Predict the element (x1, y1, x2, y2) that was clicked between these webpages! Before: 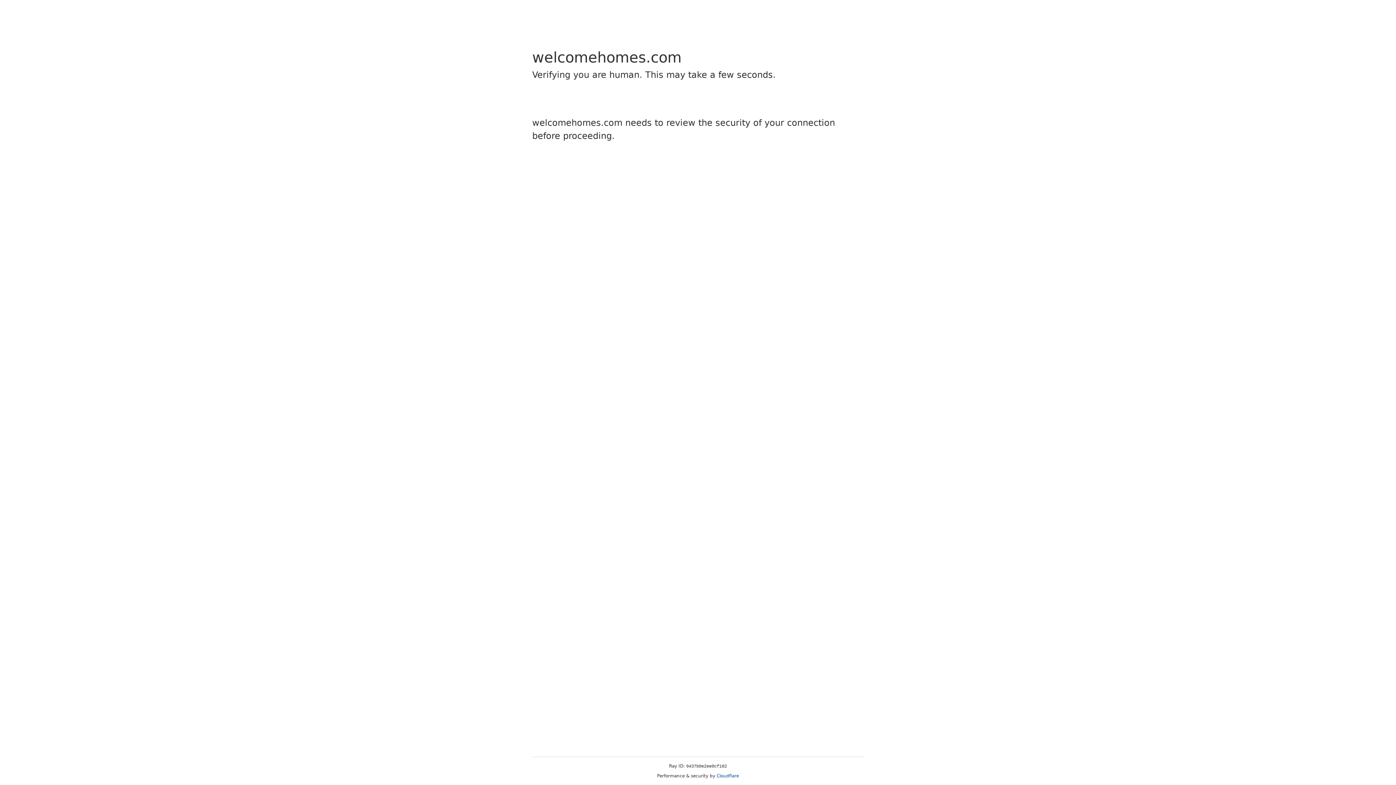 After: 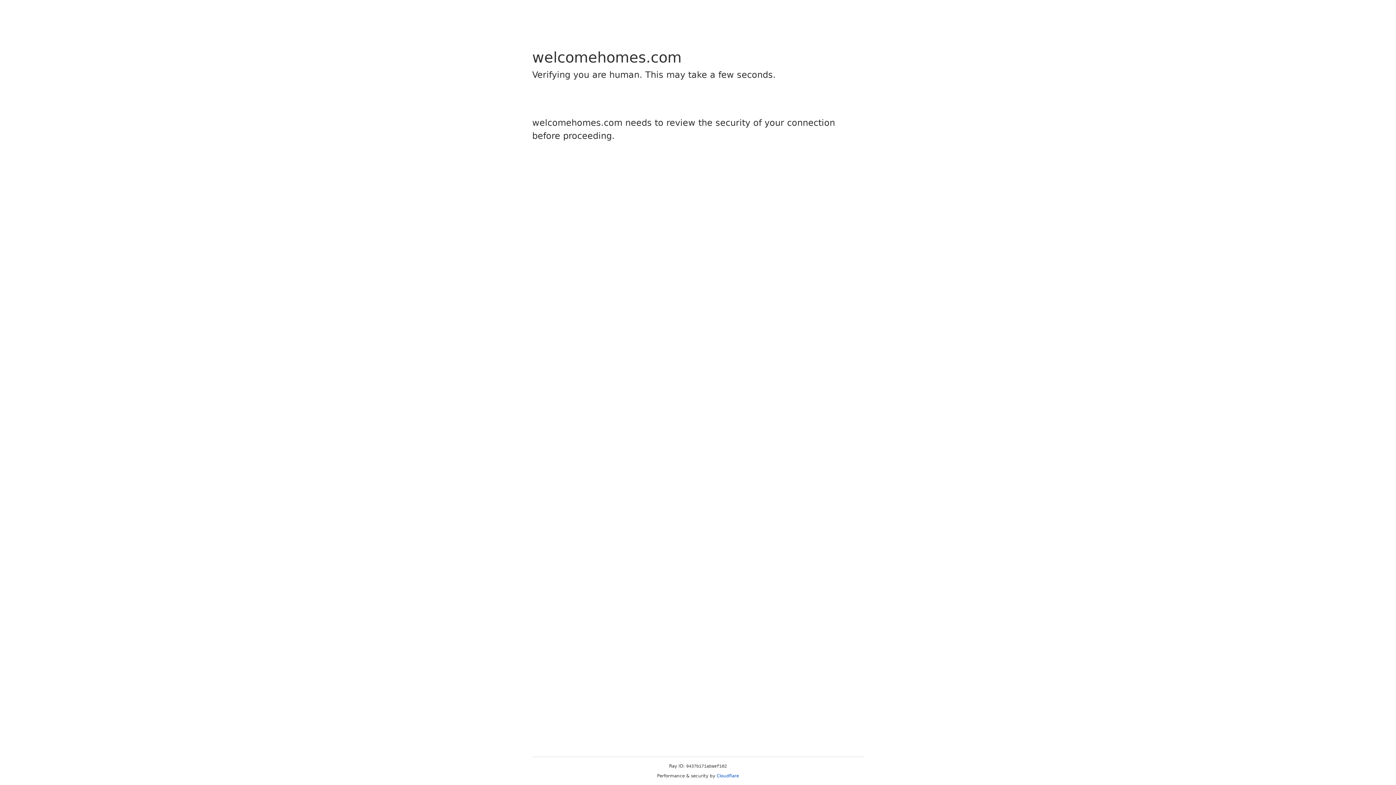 Action: label: Cloudflare bbox: (716, 773, 739, 778)